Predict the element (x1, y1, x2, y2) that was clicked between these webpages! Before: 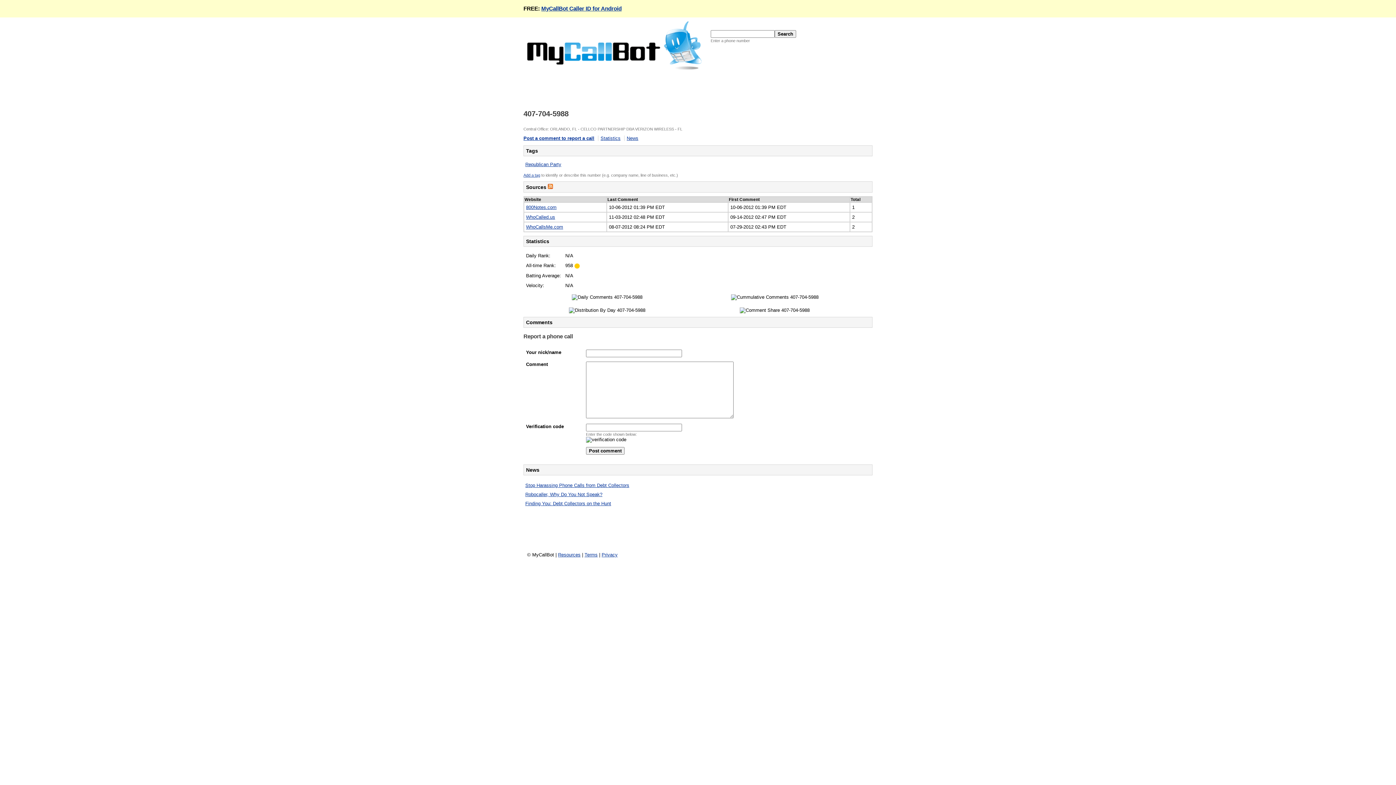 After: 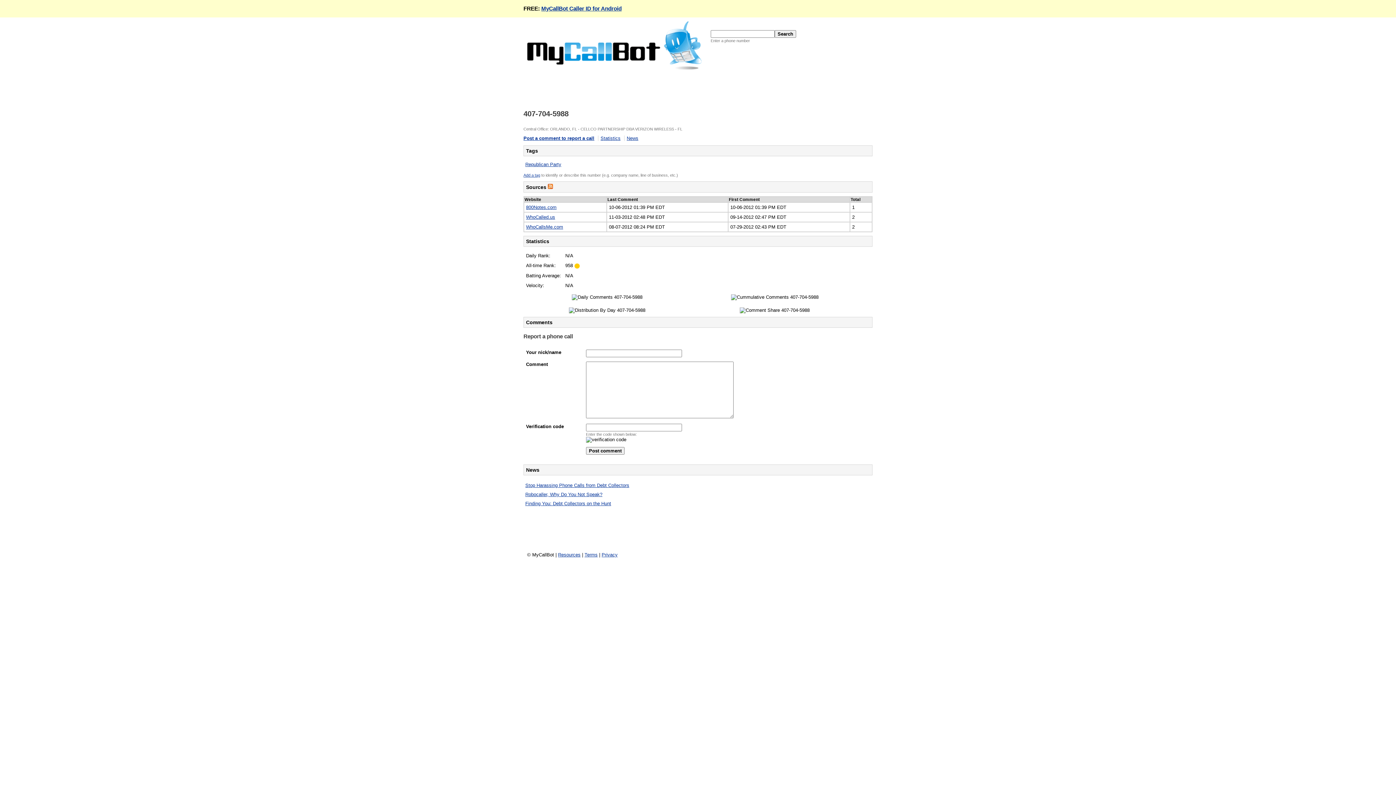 Action: bbox: (600, 135, 620, 141) label: Statistics